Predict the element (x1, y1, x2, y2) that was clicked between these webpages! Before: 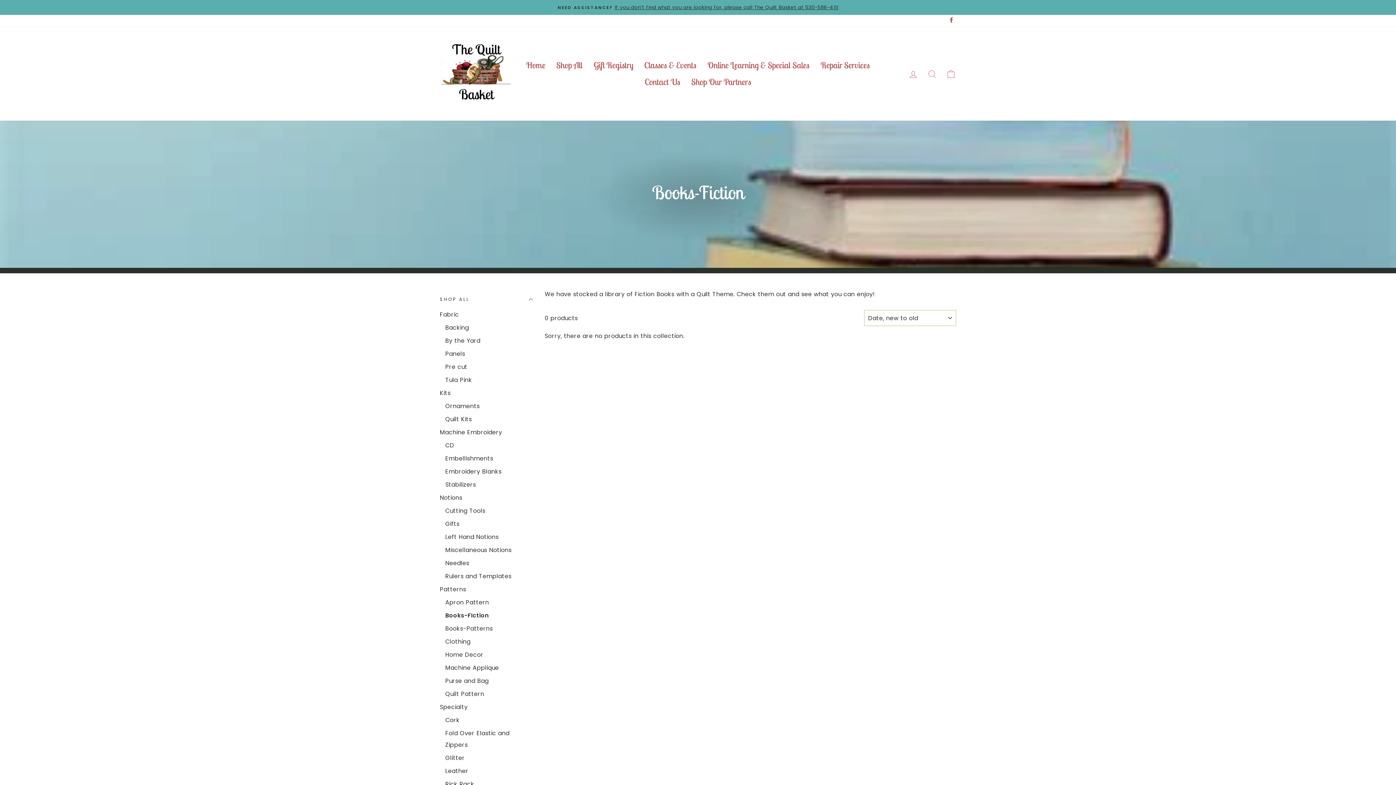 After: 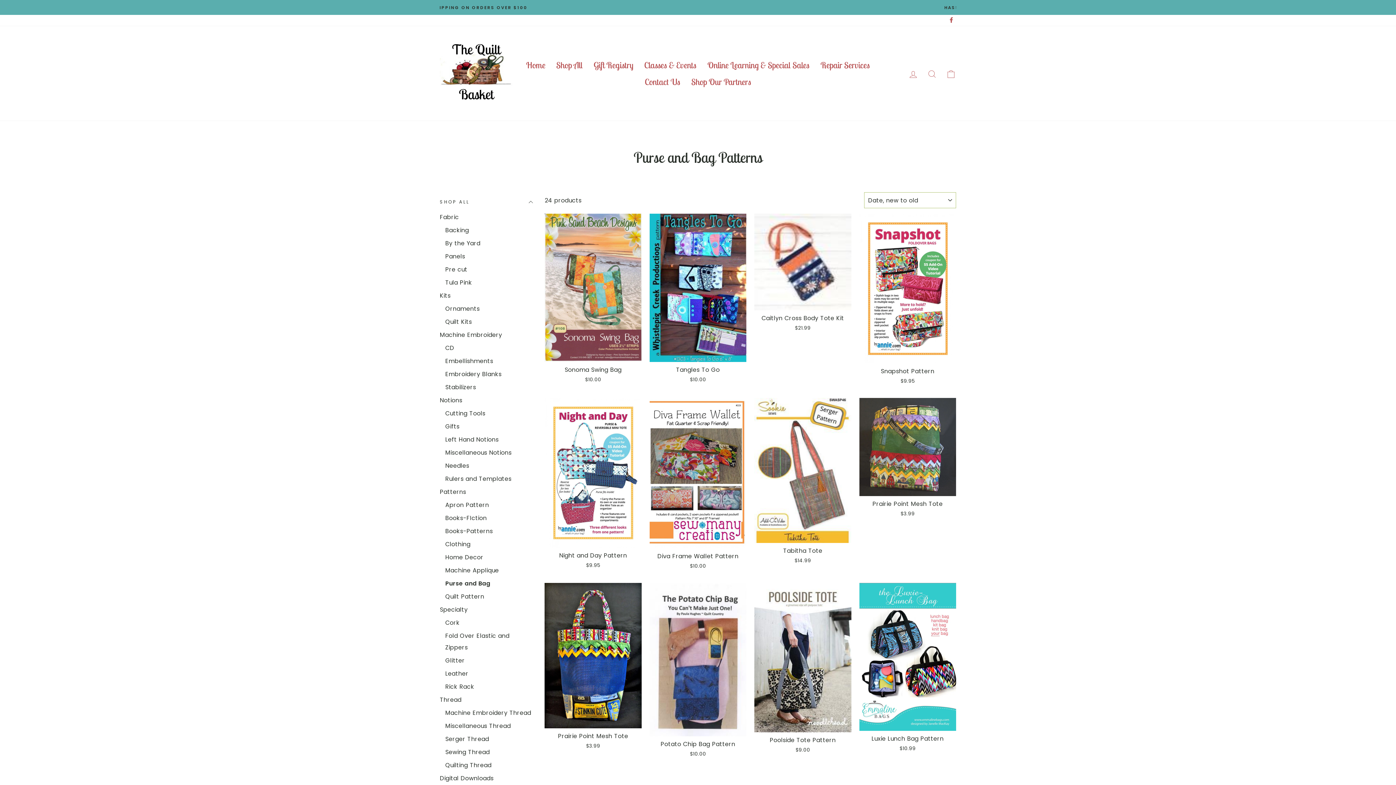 Action: bbox: (445, 675, 533, 687) label: Purse and Bag